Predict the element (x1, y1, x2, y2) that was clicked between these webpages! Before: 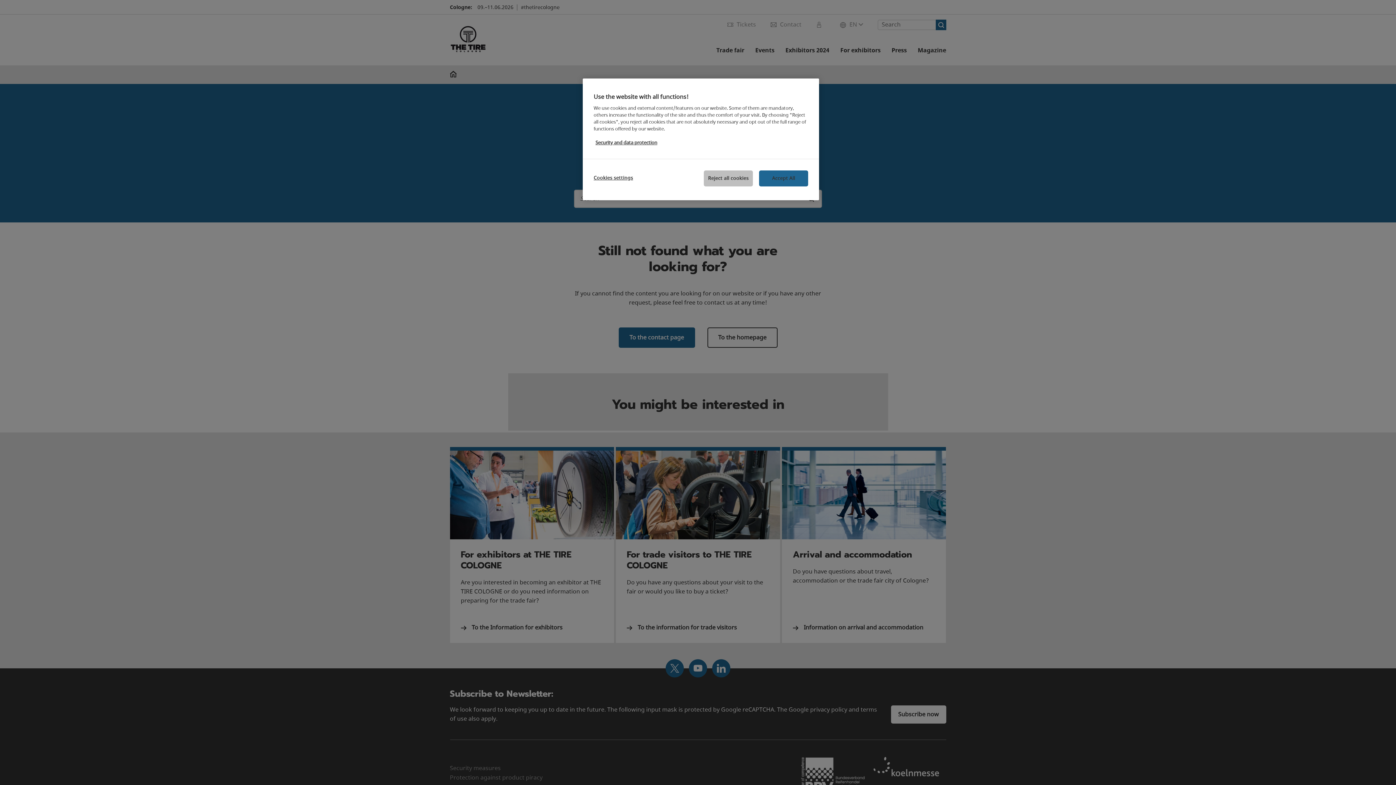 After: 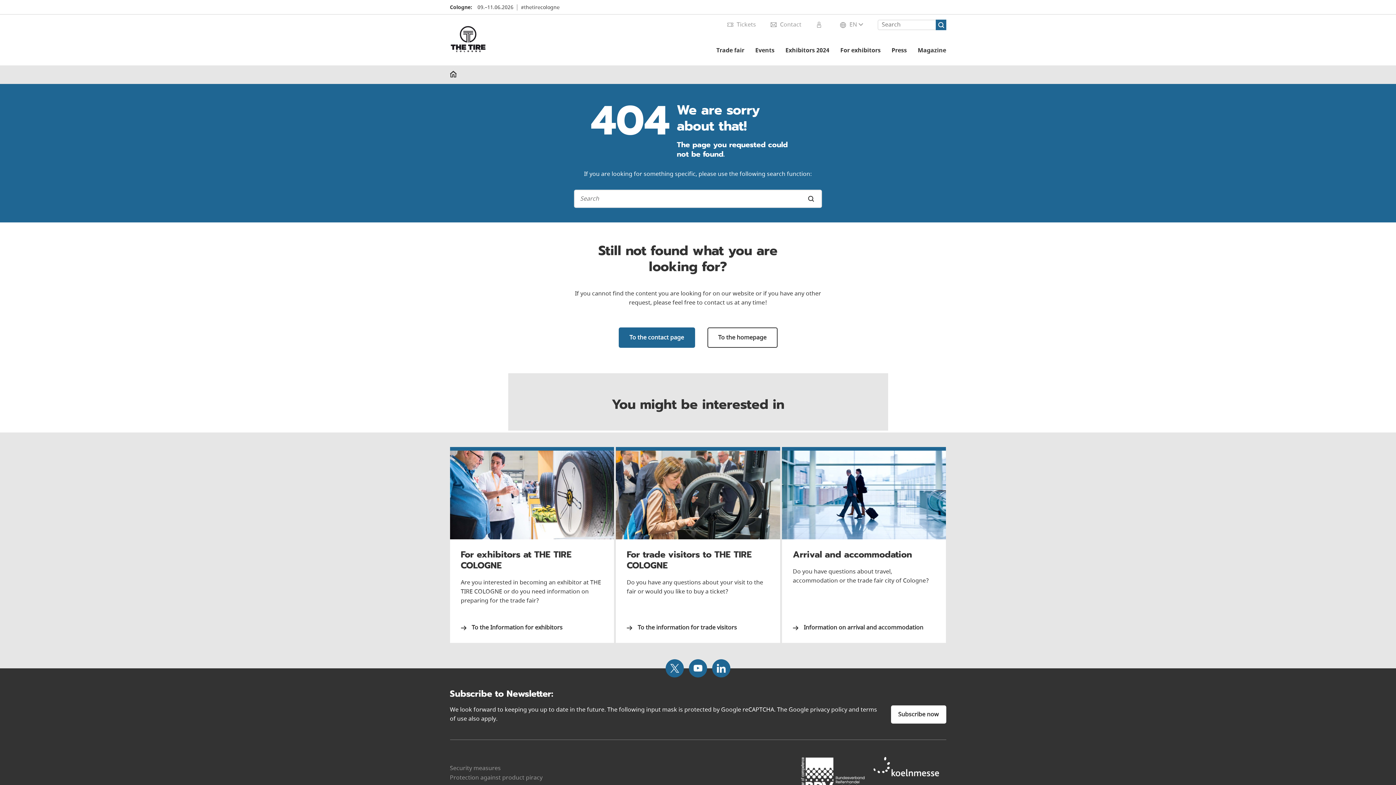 Action: label: Reject all cookies bbox: (704, 170, 753, 186)